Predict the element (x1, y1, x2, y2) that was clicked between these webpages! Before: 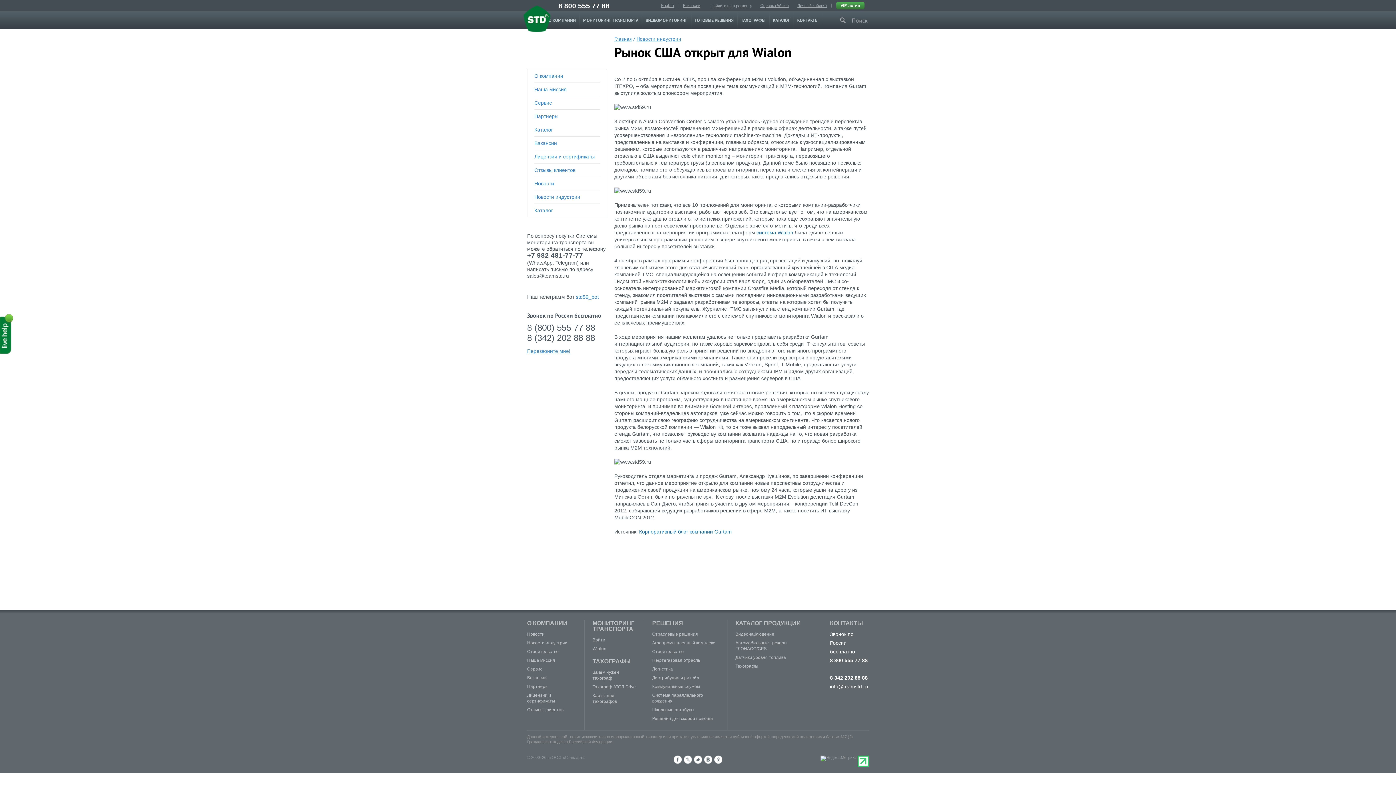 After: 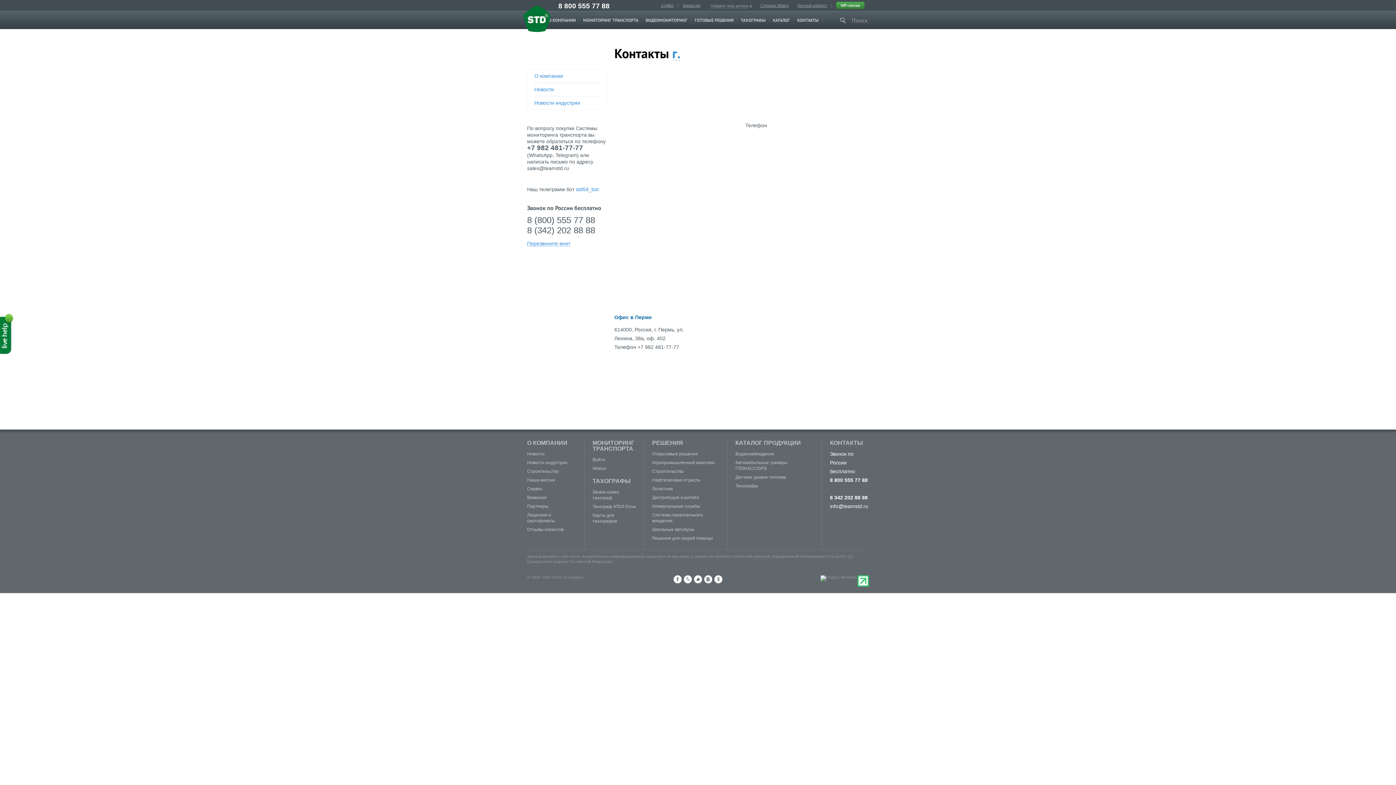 Action: label: КОНТАКТЫ bbox: (830, 620, 863, 626)